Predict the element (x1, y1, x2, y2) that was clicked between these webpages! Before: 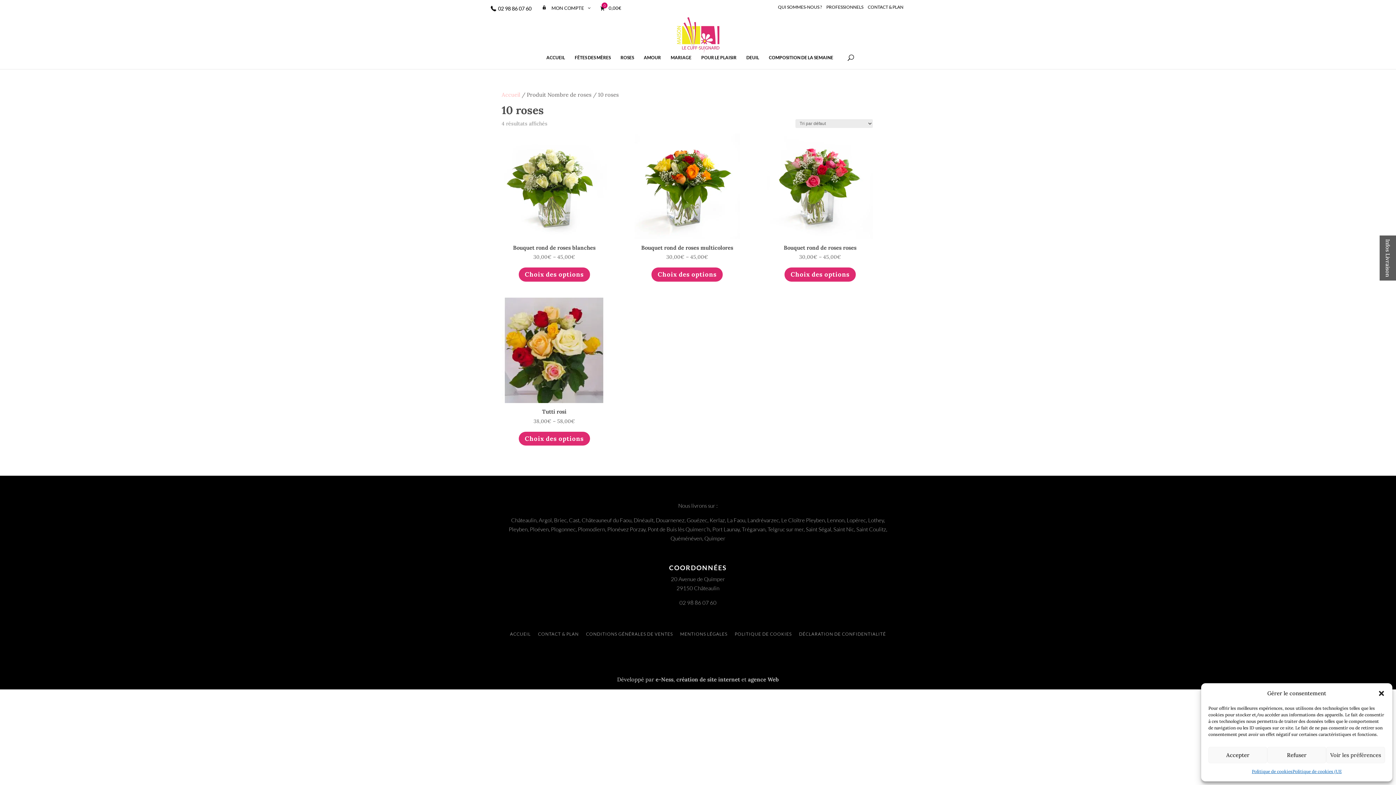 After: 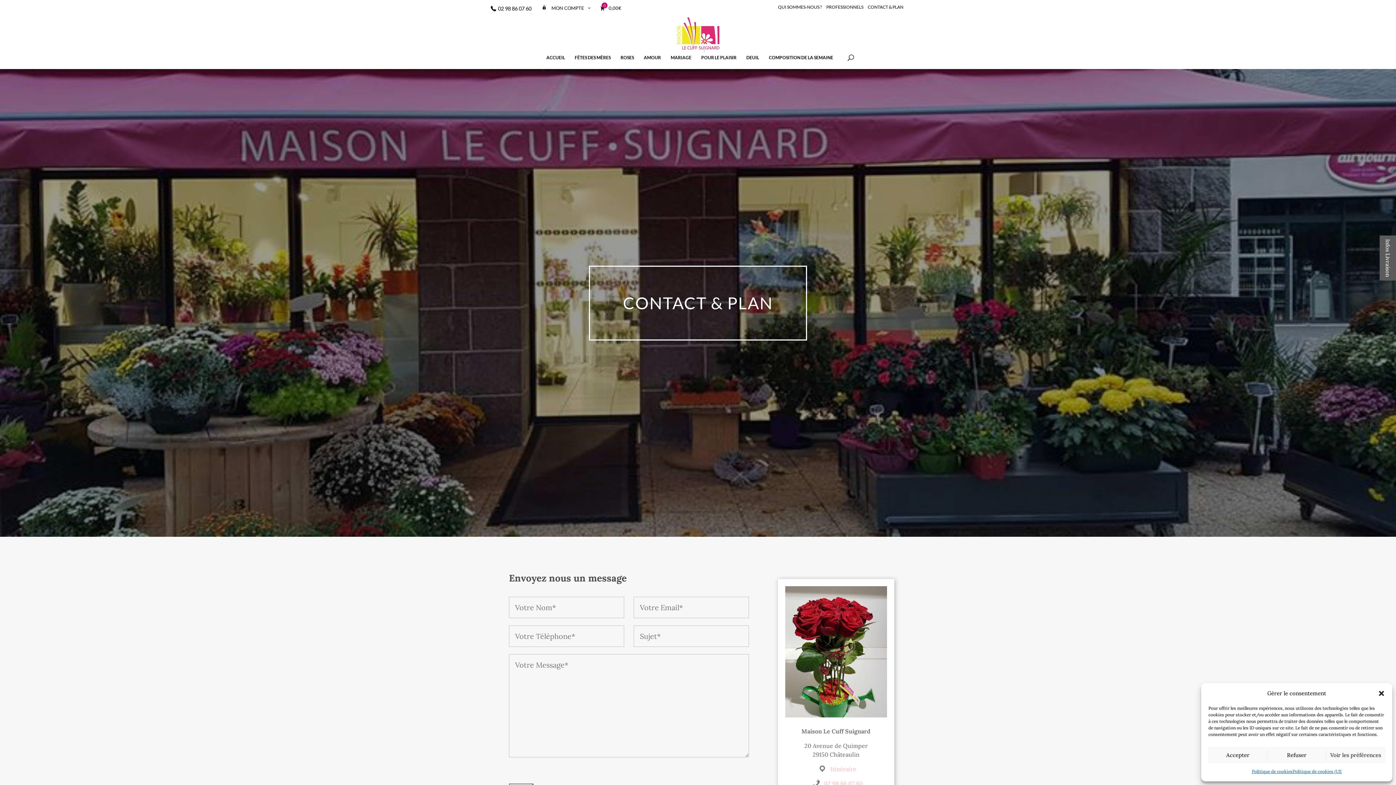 Action: bbox: (538, 631, 578, 636) label: CONTACT & PLAN